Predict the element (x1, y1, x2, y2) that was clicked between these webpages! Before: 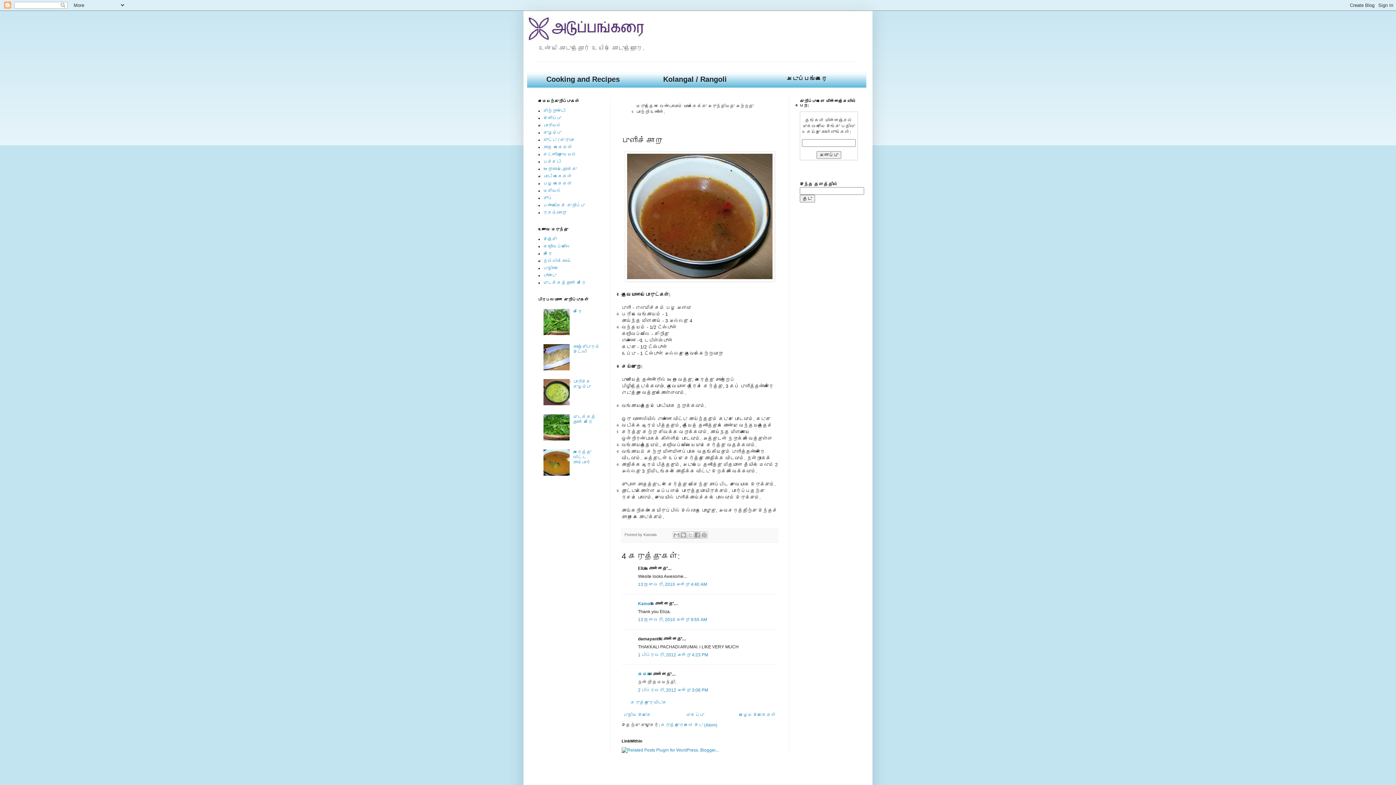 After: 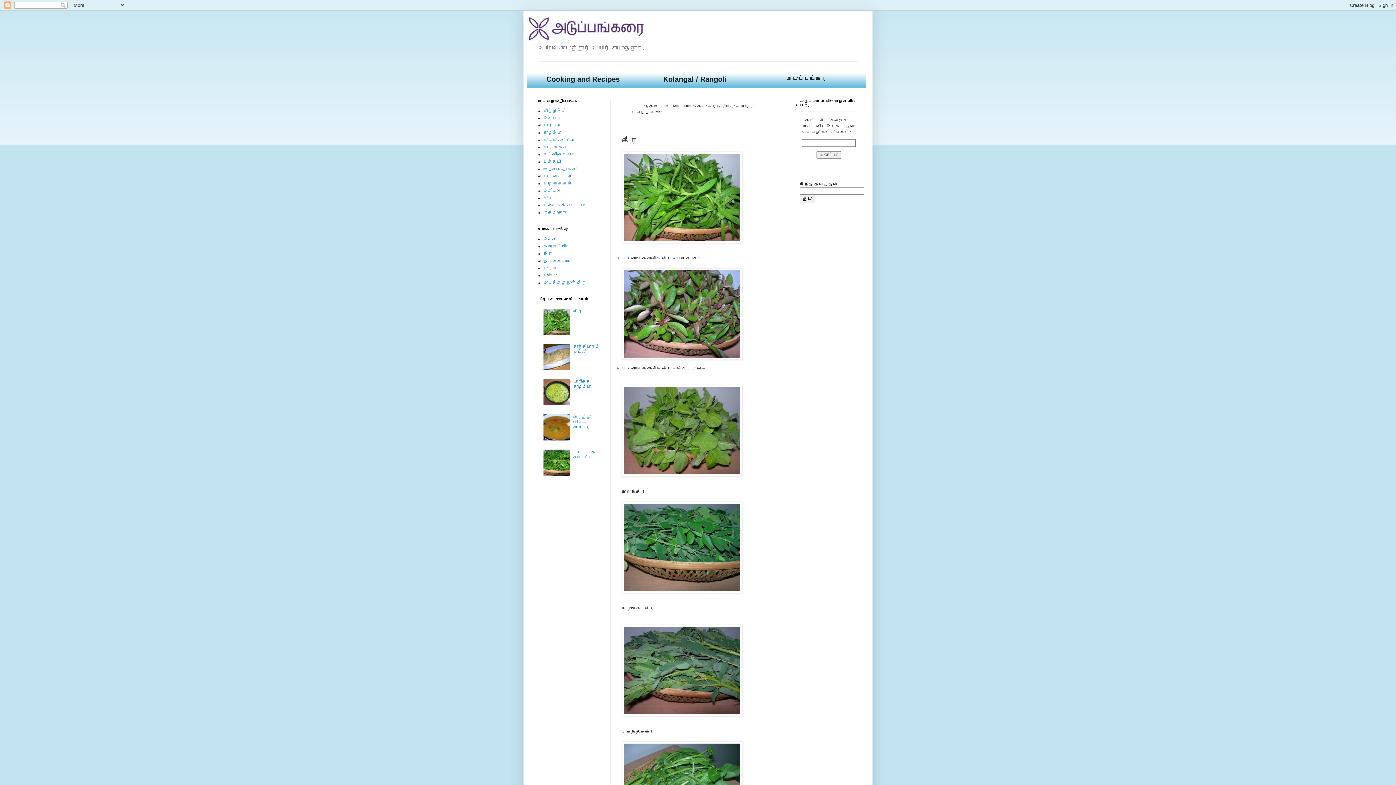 Action: bbox: (573, 309, 582, 314) label: கீரை